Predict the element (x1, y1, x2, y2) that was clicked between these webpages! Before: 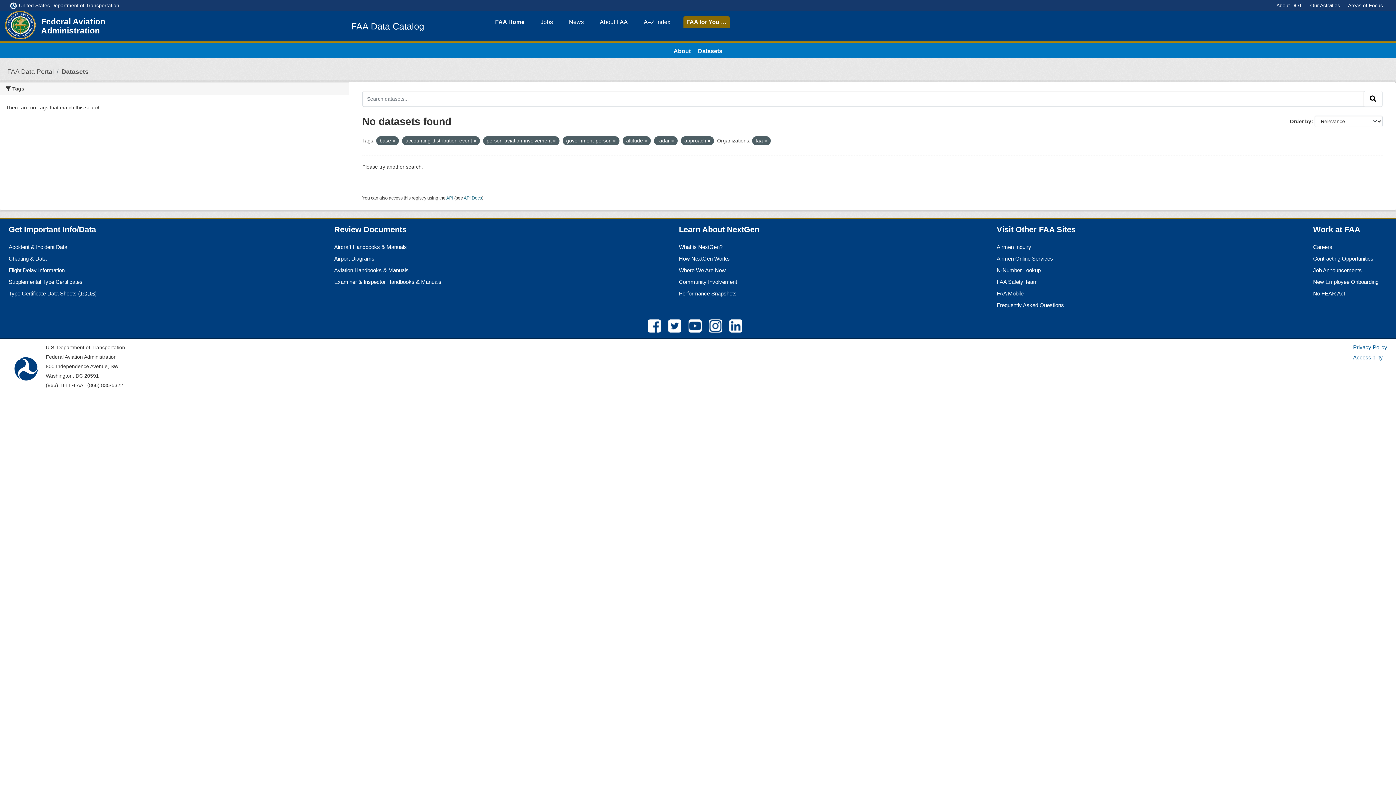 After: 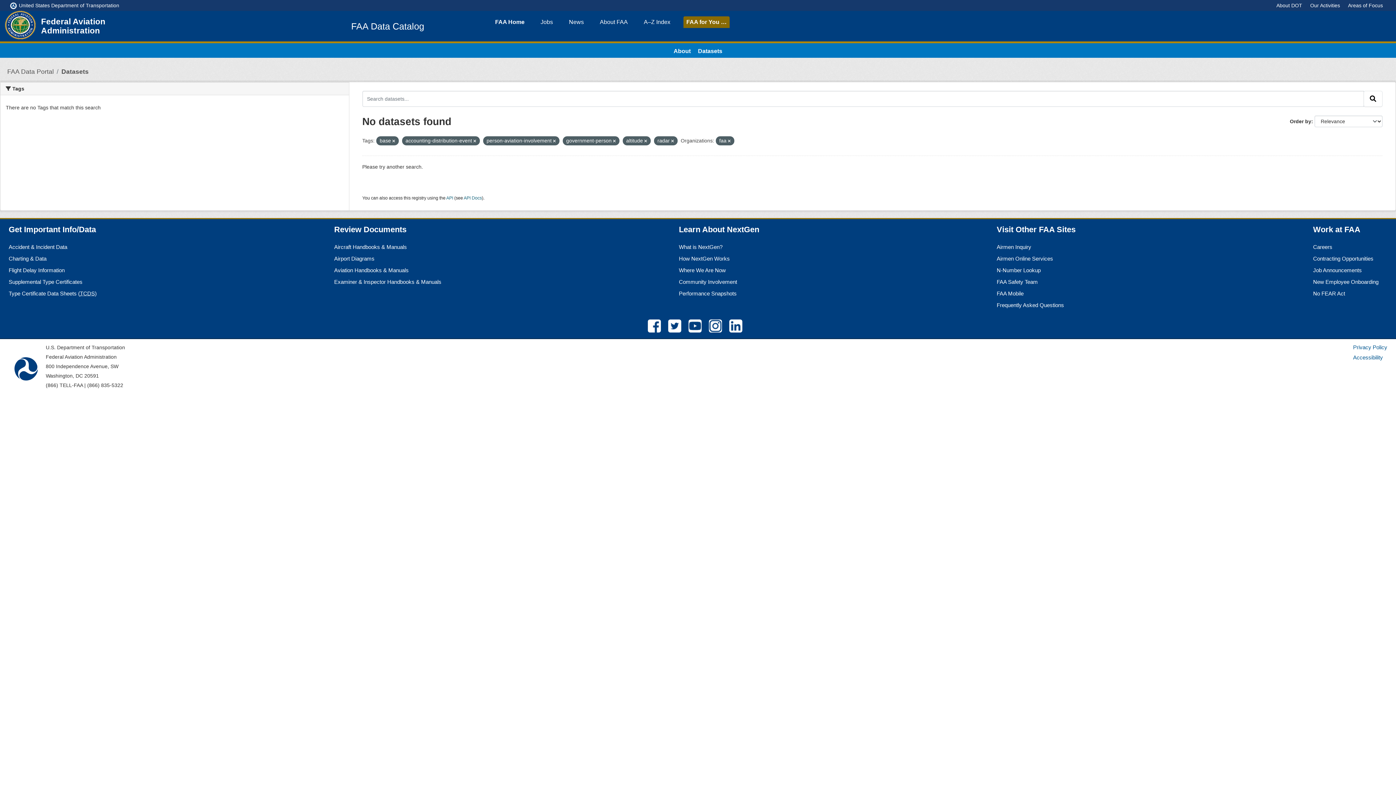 Action: bbox: (707, 138, 710, 143)